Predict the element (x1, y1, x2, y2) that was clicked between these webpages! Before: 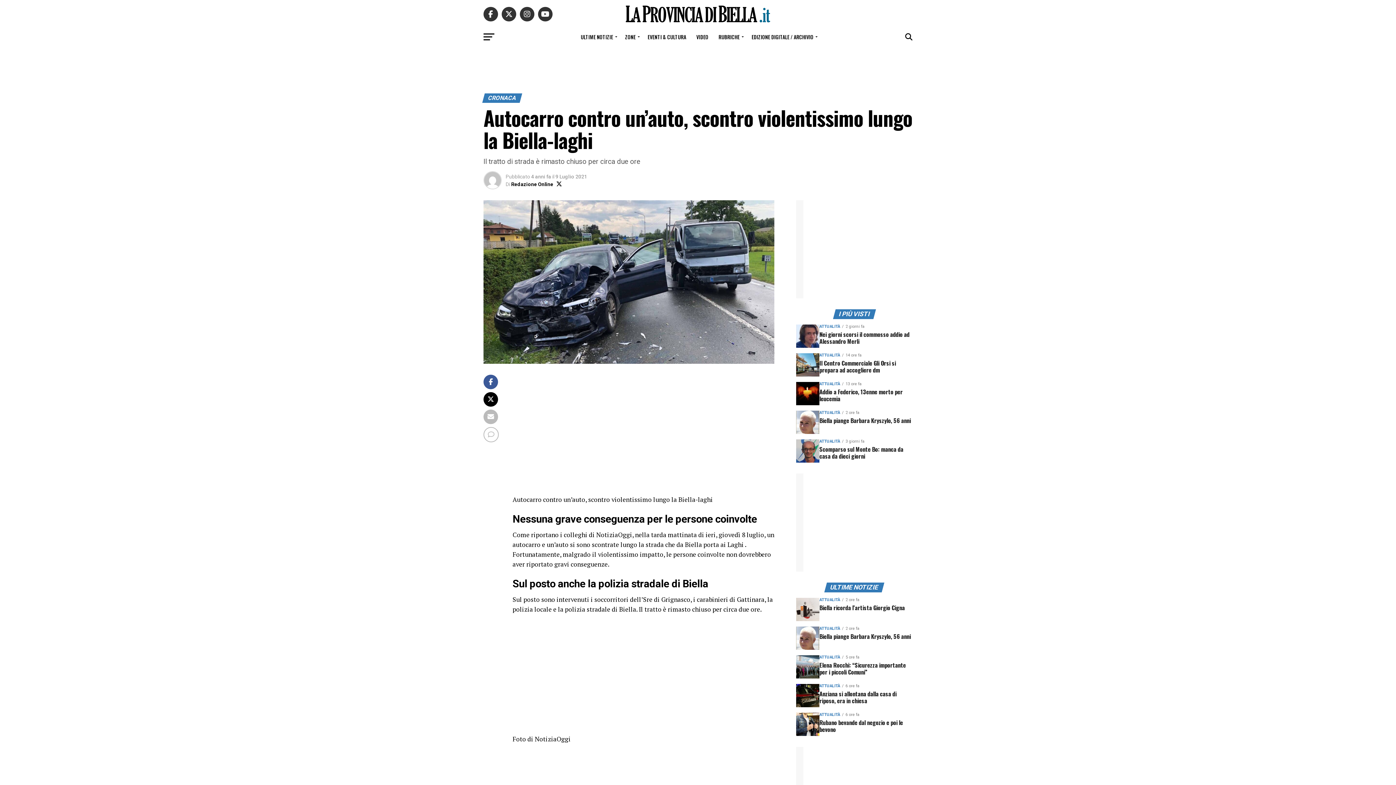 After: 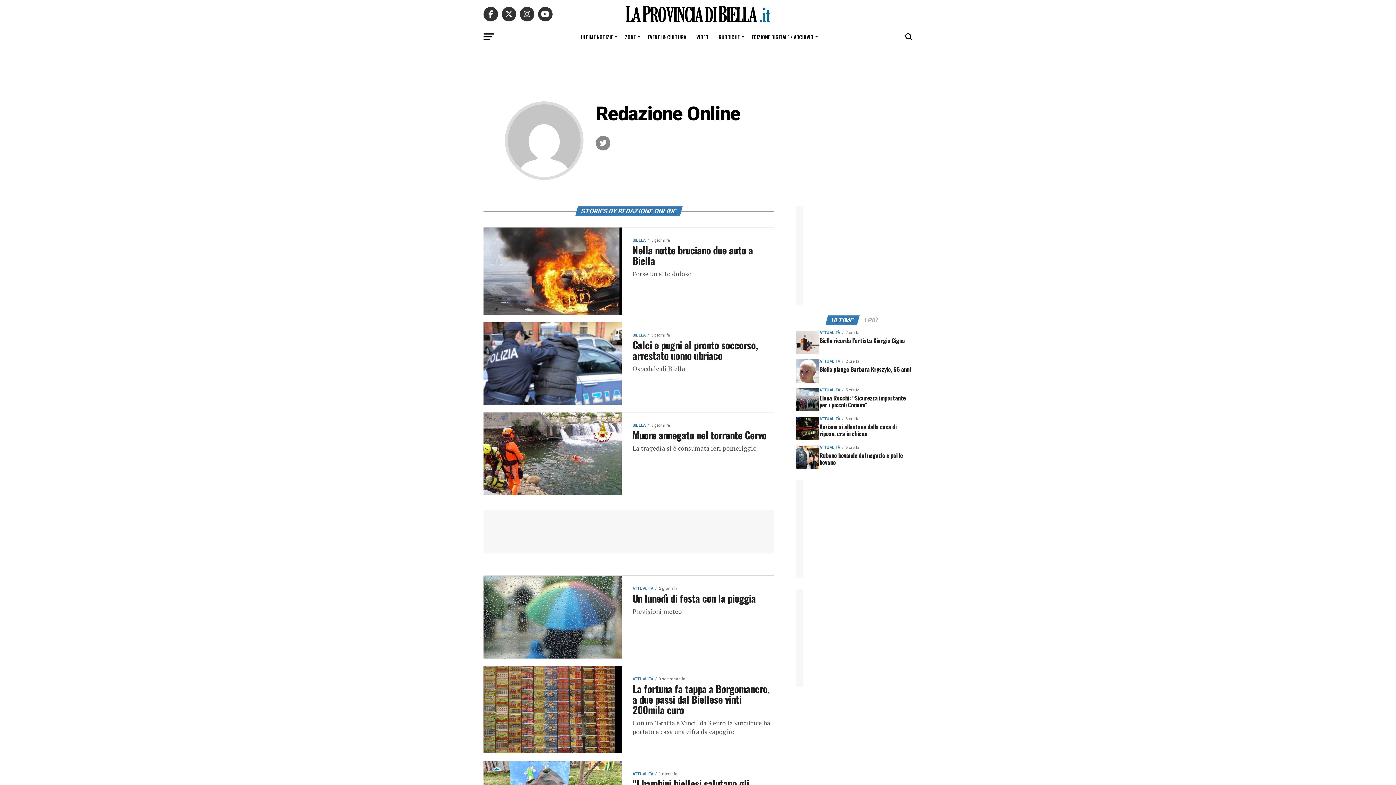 Action: bbox: (511, 181, 553, 187) label: Redazione Online